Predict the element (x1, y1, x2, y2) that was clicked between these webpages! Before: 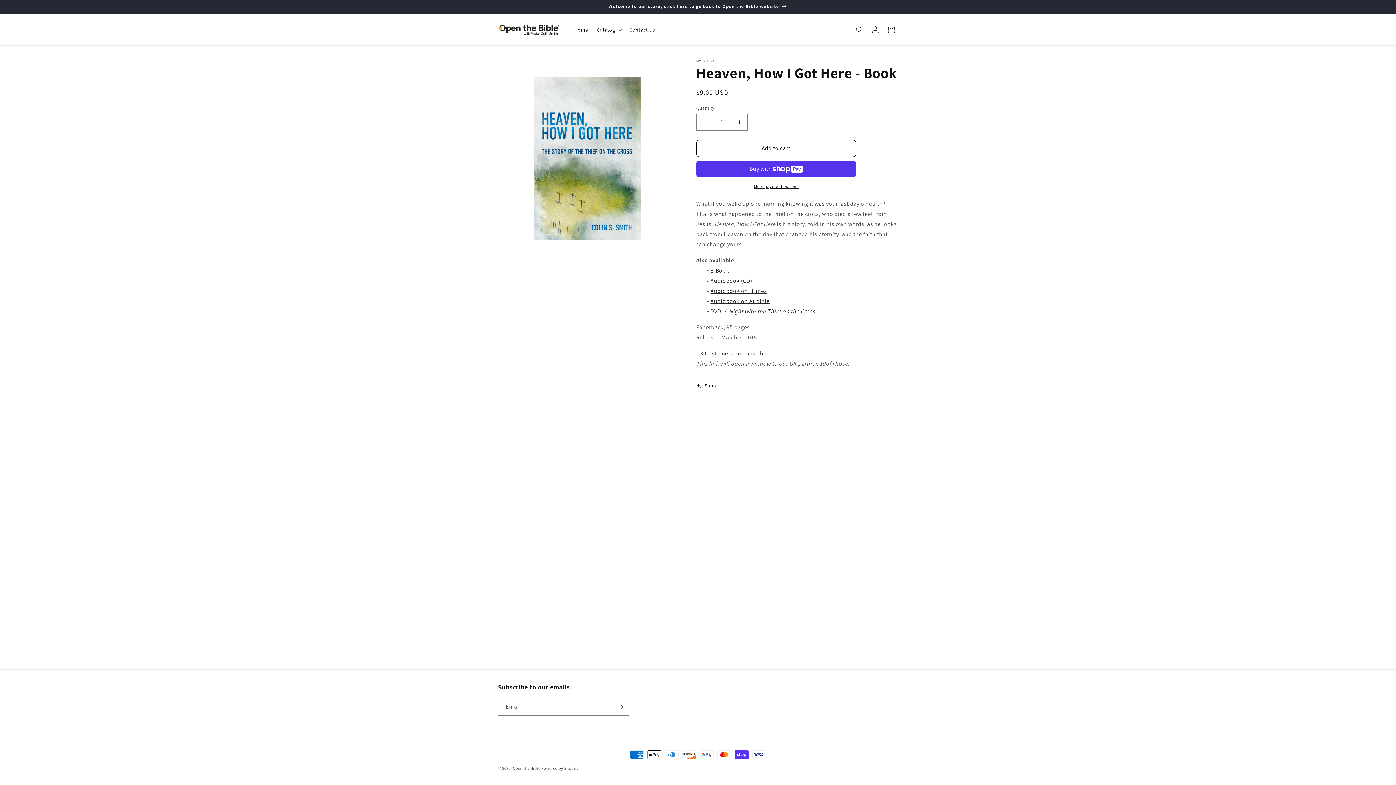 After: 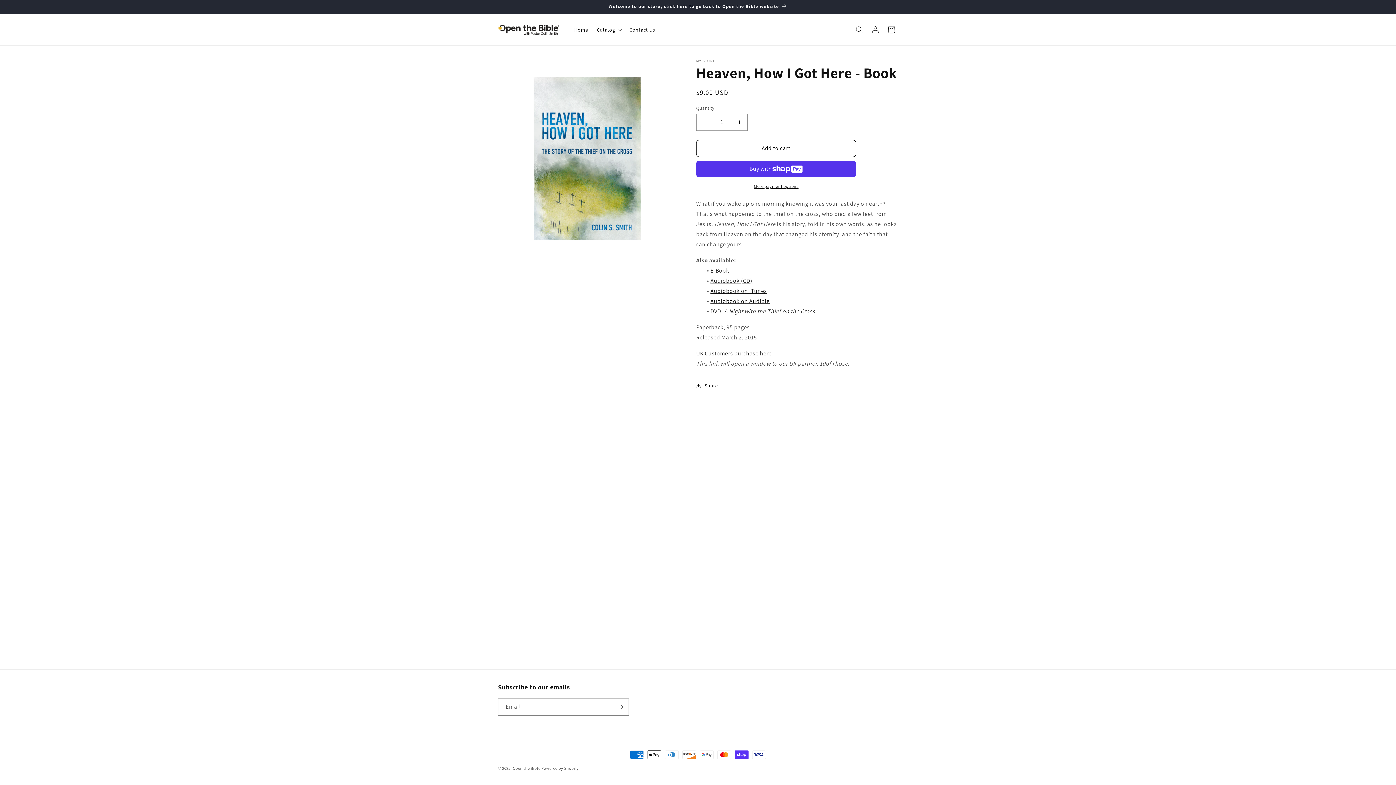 Action: bbox: (710, 297, 769, 304) label: Audiobook on Audible